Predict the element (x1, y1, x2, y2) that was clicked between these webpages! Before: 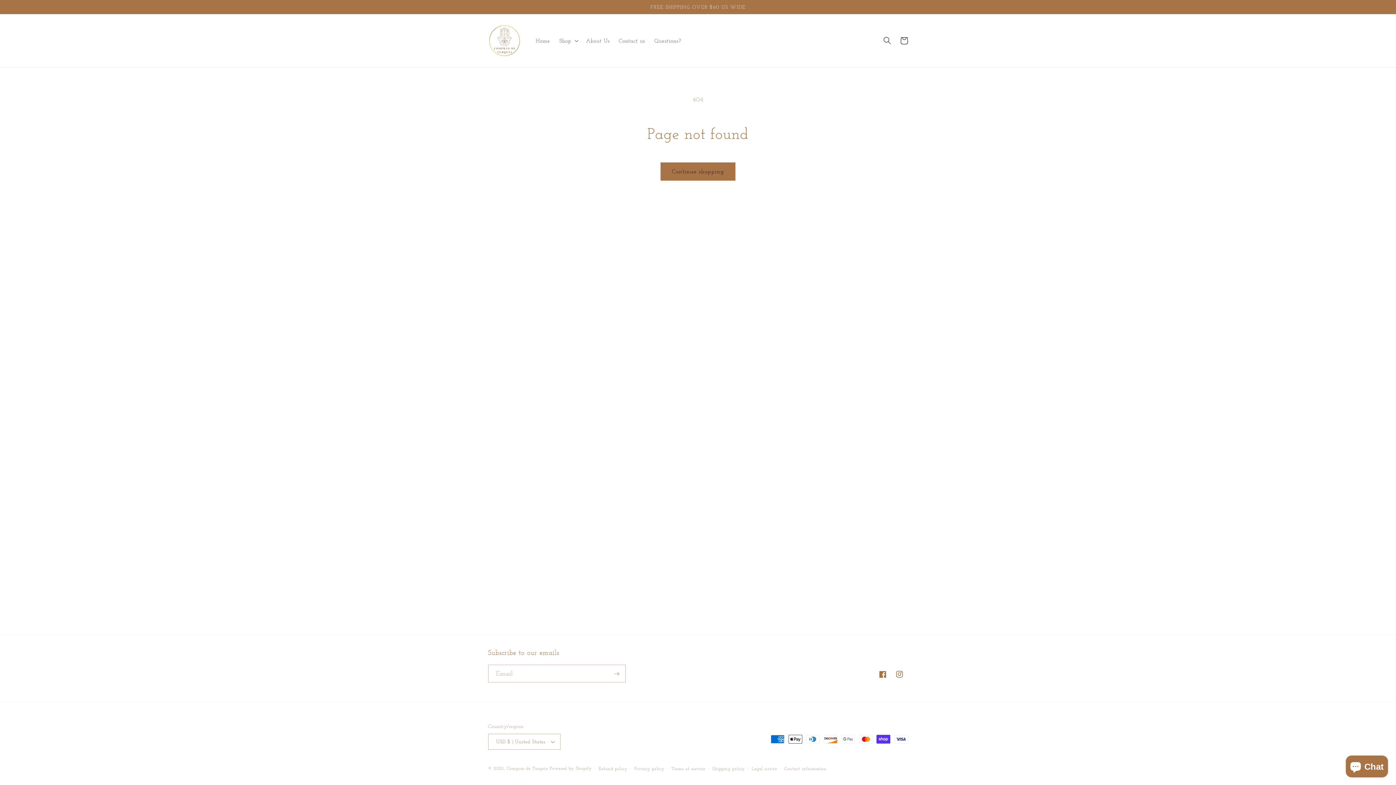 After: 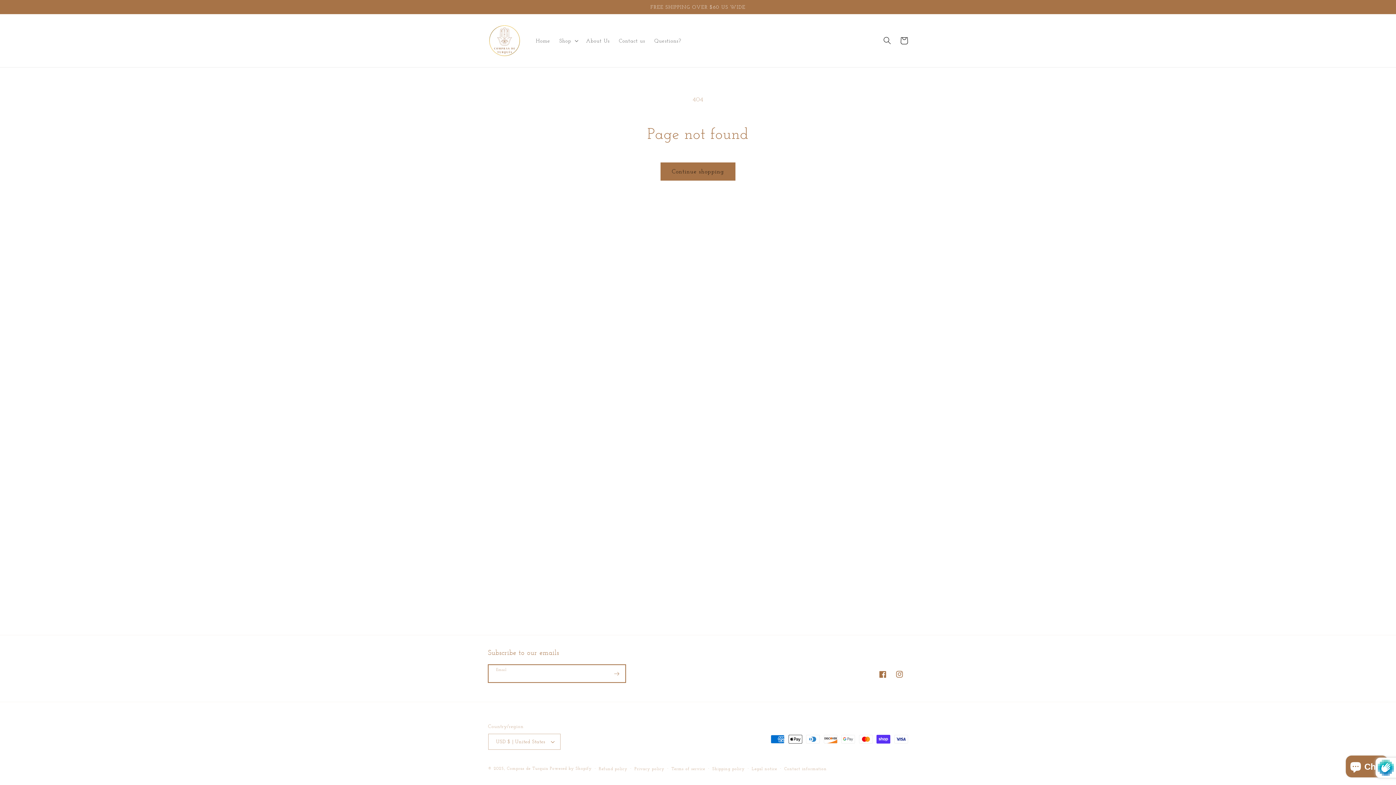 Action: label: Subscribe bbox: (608, 665, 625, 683)